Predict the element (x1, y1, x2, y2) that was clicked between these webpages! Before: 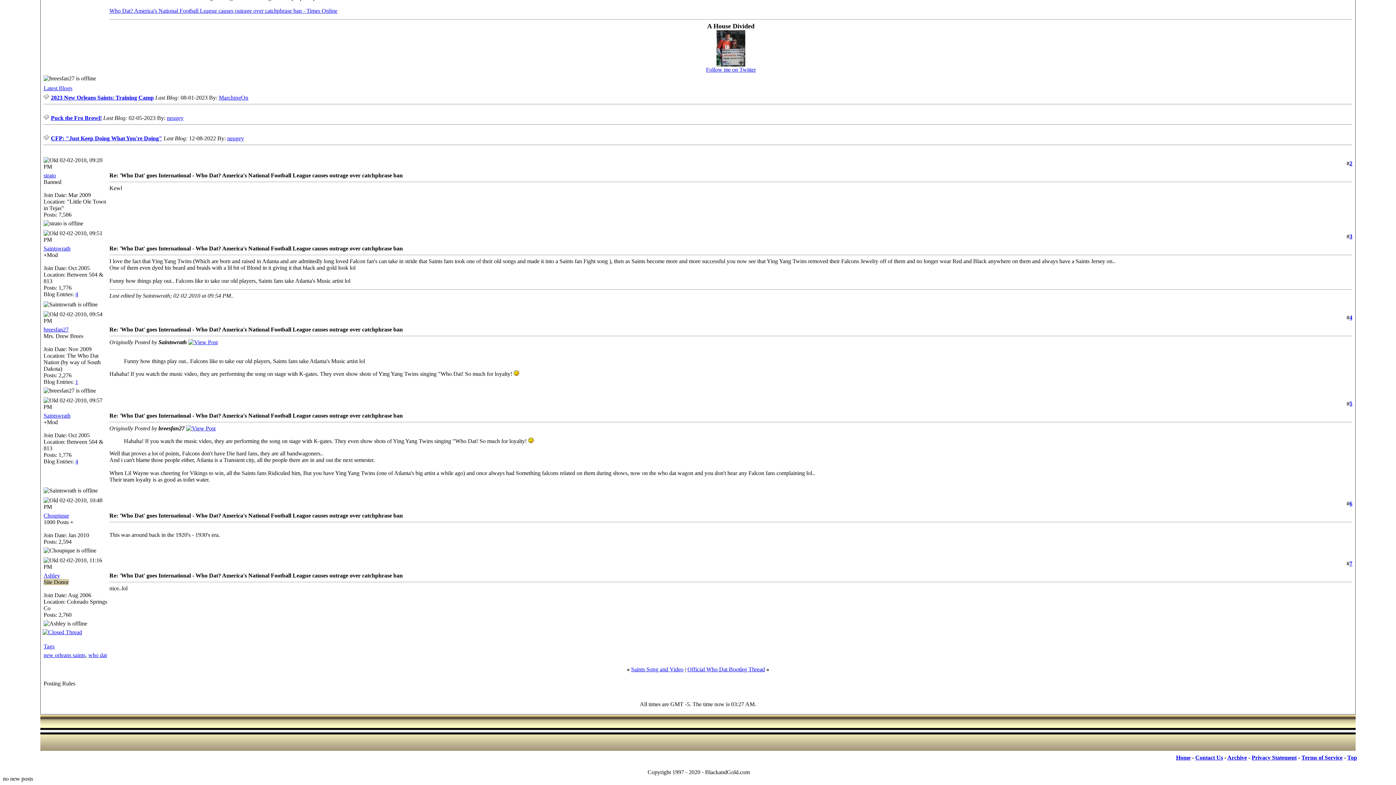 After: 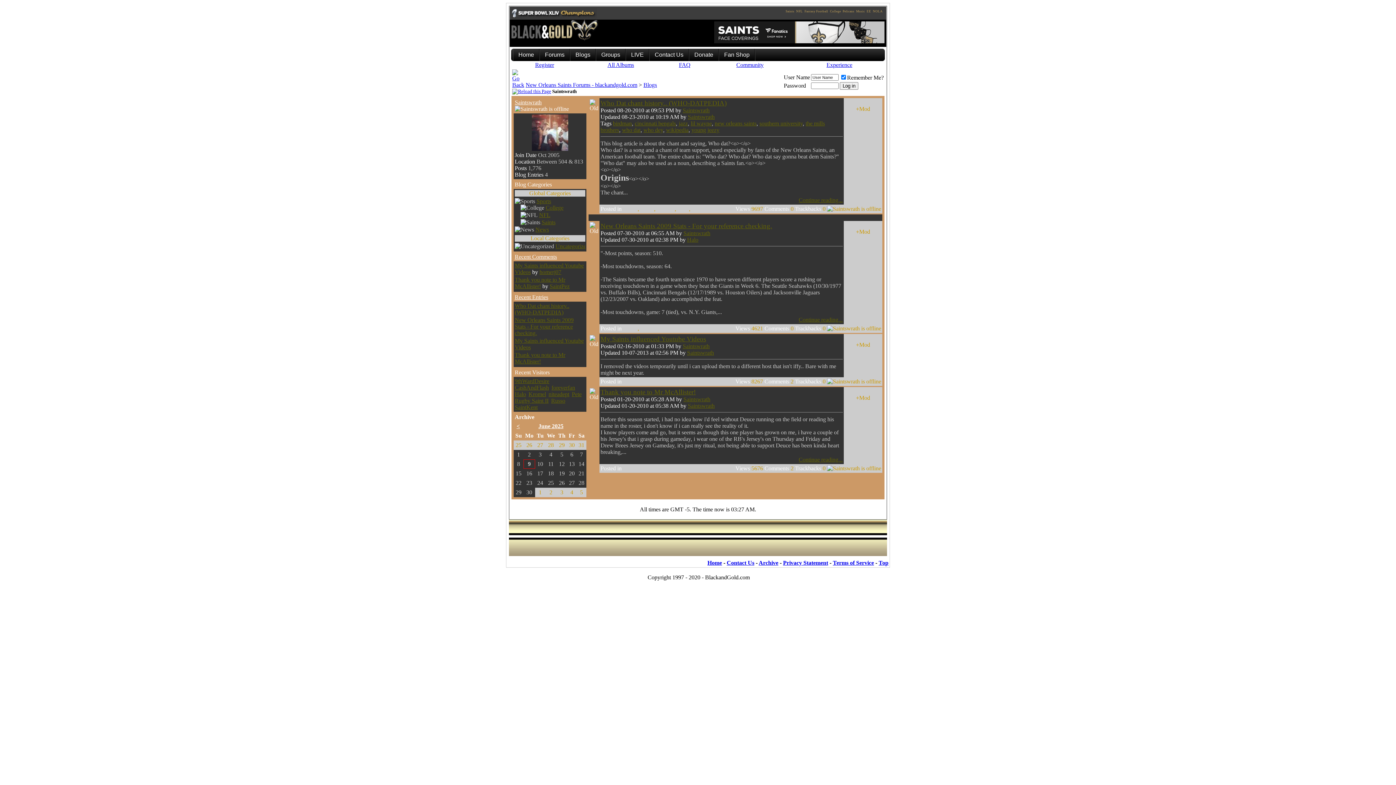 Action: bbox: (75, 458, 78, 464) label: 4